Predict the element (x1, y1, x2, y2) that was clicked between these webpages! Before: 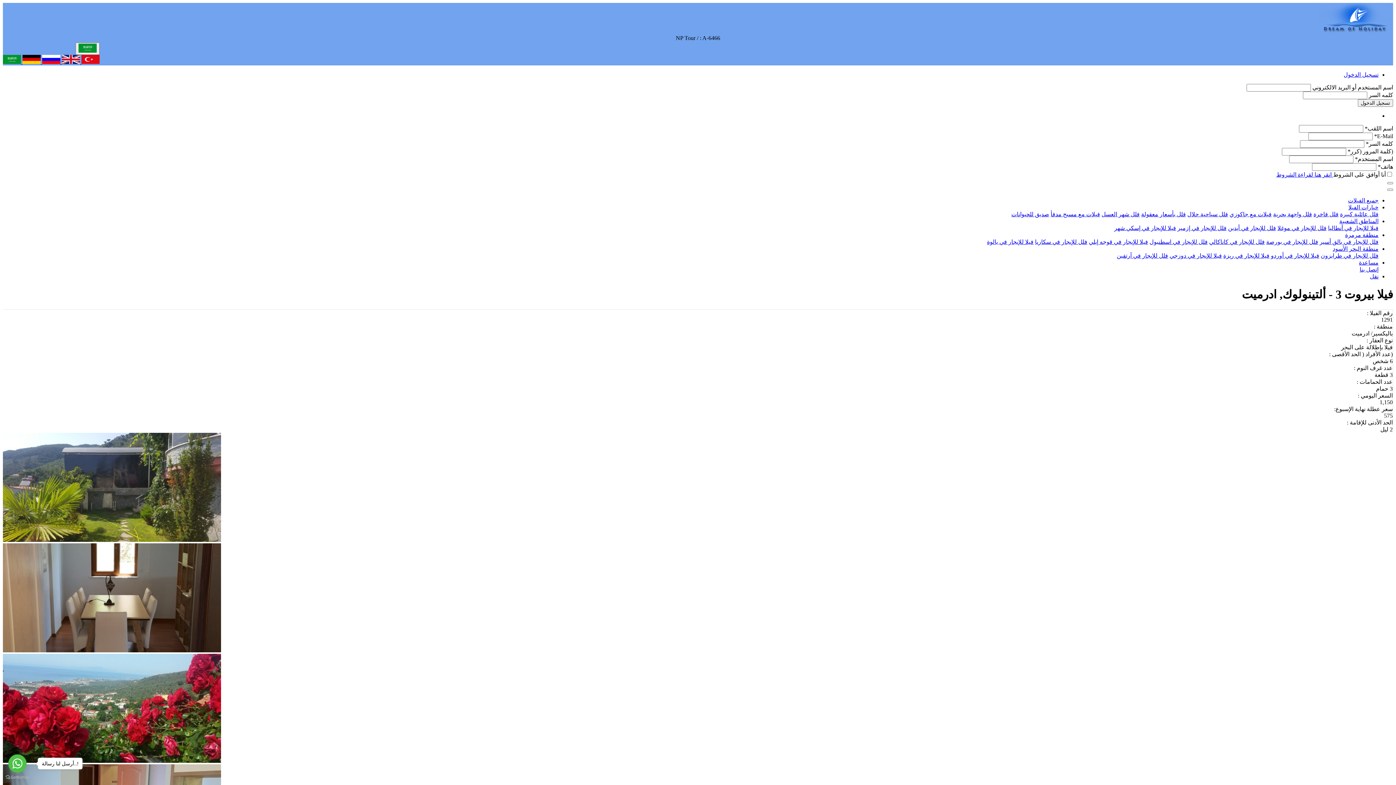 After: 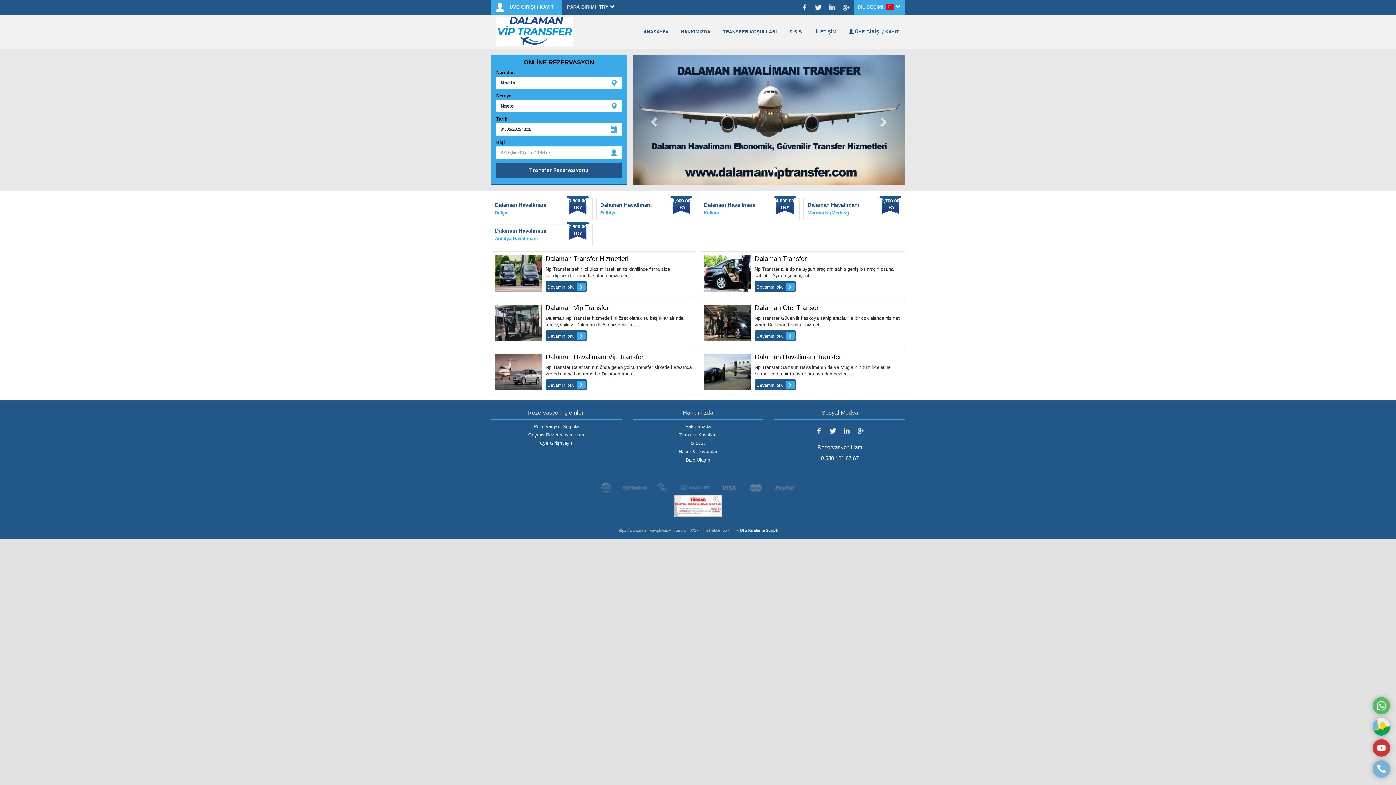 Action: bbox: (1370, 273, 1378, 279) label: نقل